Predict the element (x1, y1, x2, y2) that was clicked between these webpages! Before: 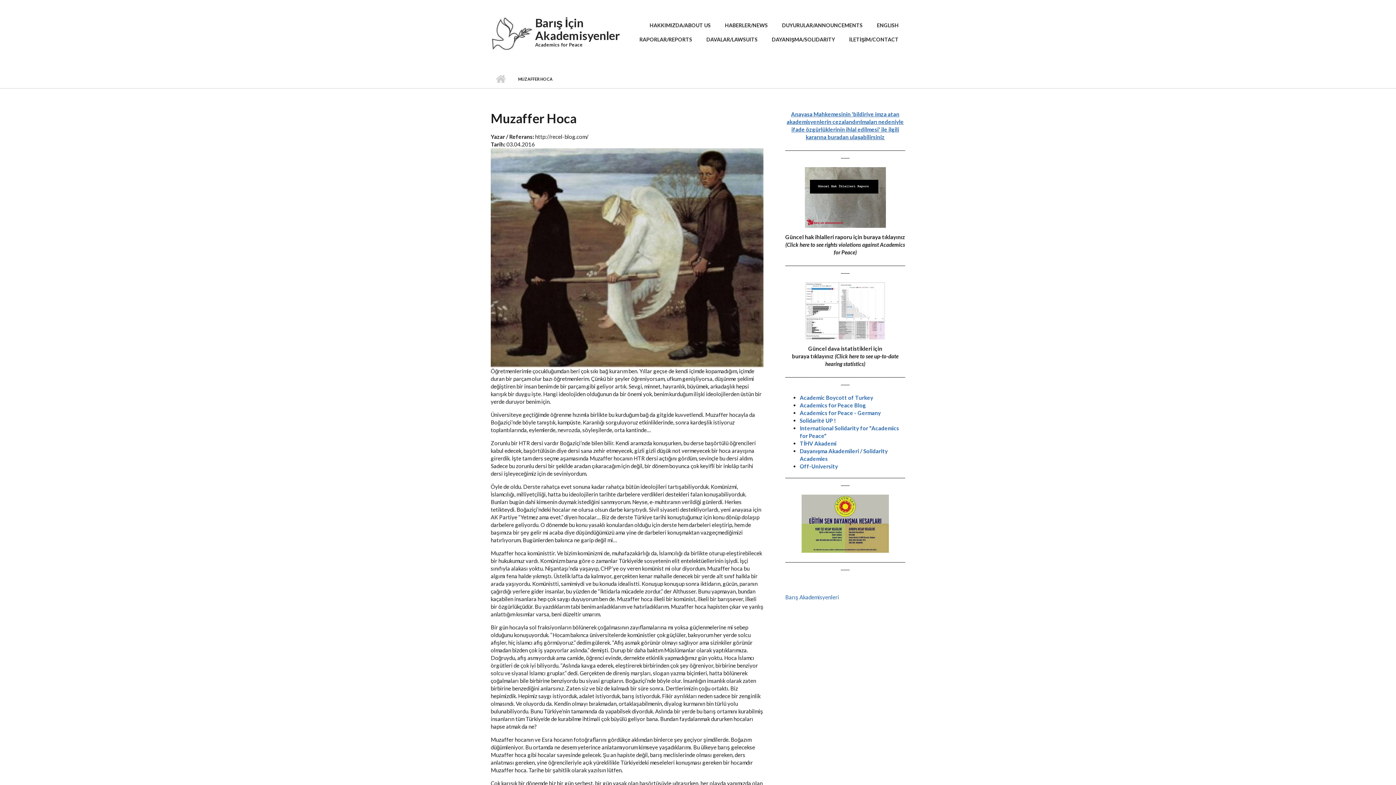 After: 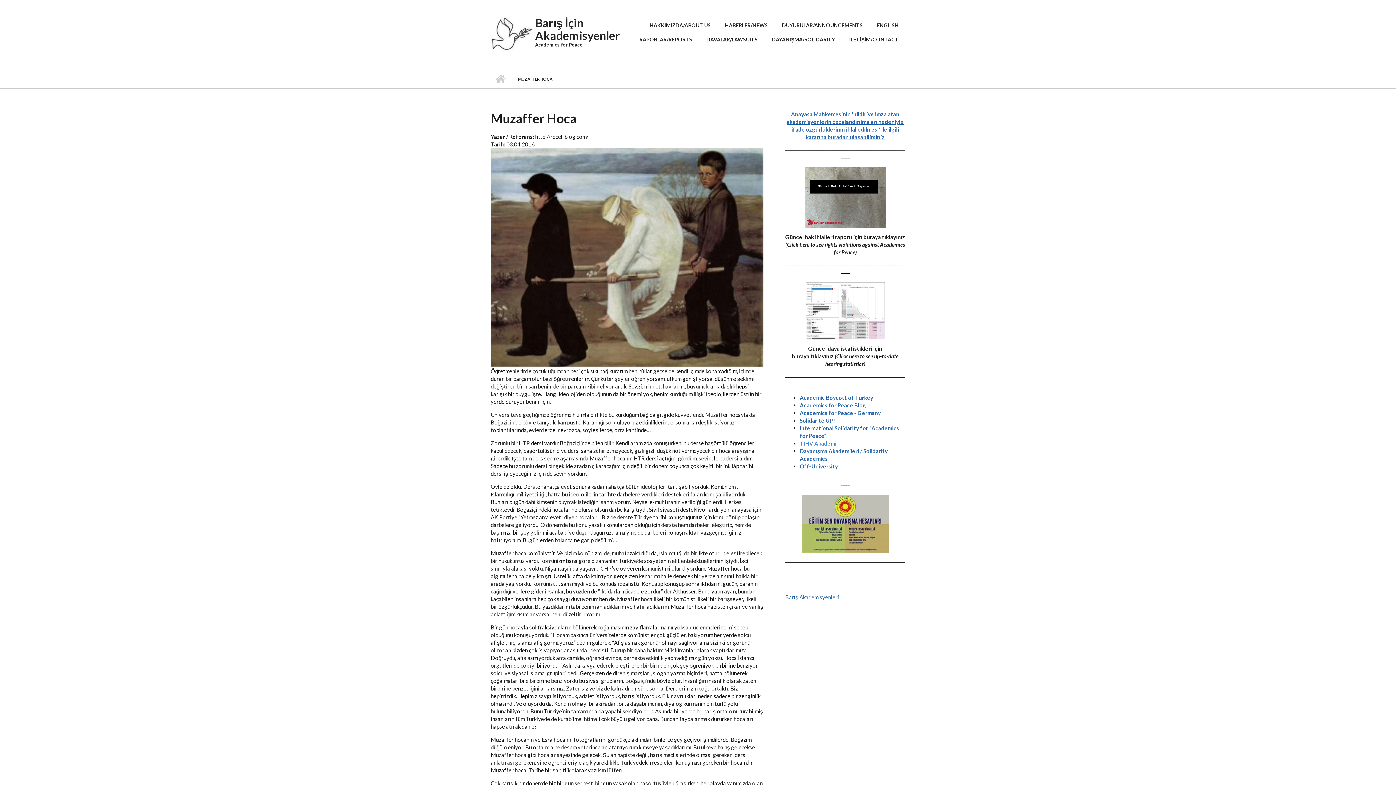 Action: label: TİHV Akademi bbox: (800, 440, 836, 446)